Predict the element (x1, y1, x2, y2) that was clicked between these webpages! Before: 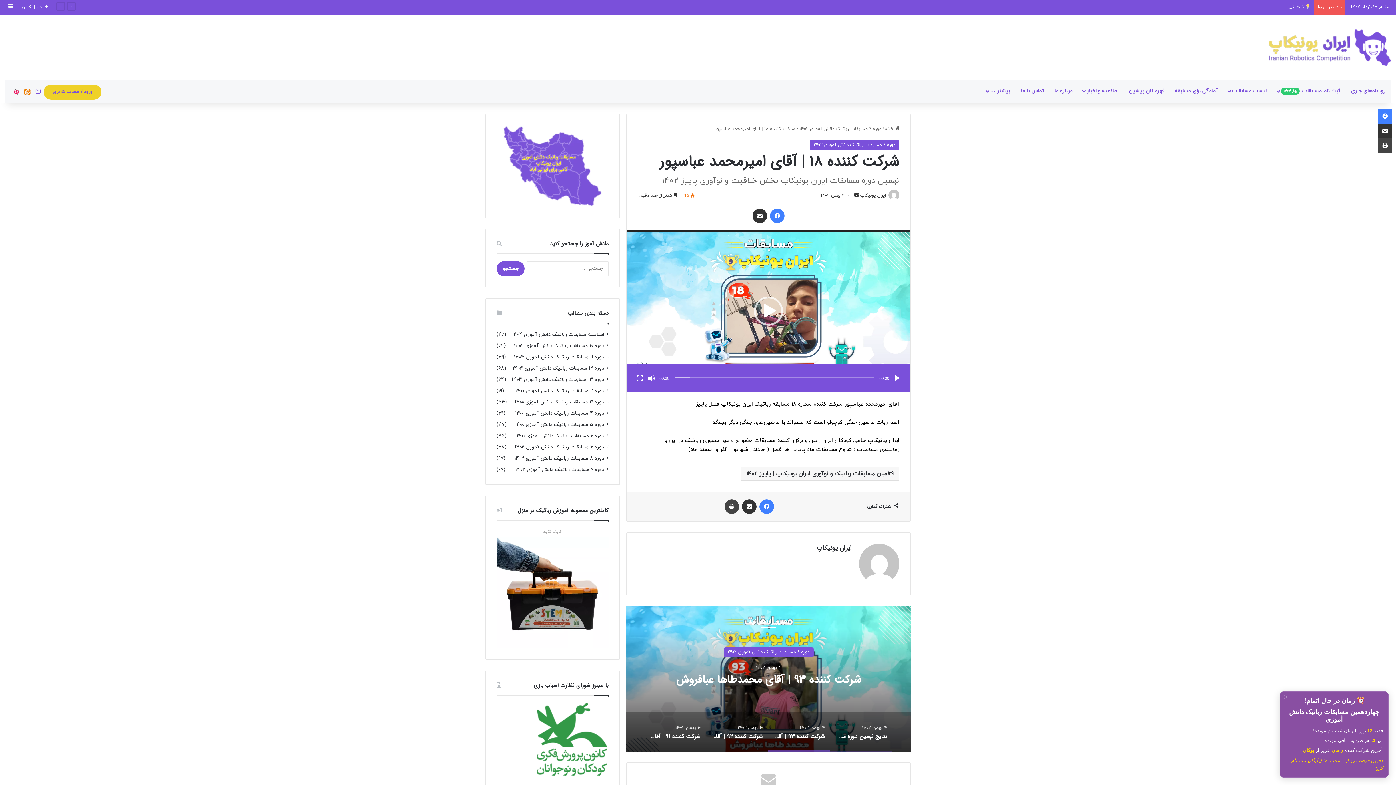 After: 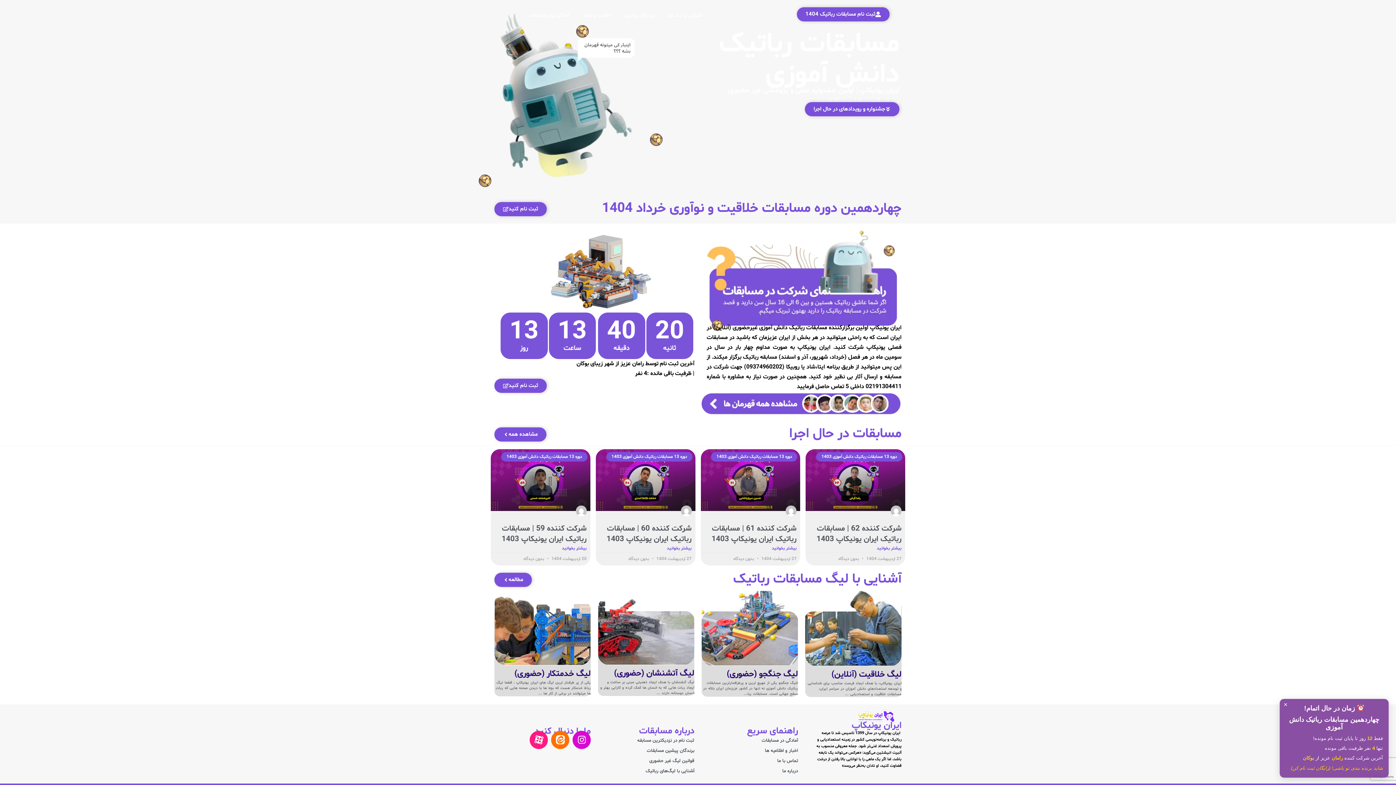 Action: bbox: (816, 543, 852, 553) label: ایران یونیکاپ